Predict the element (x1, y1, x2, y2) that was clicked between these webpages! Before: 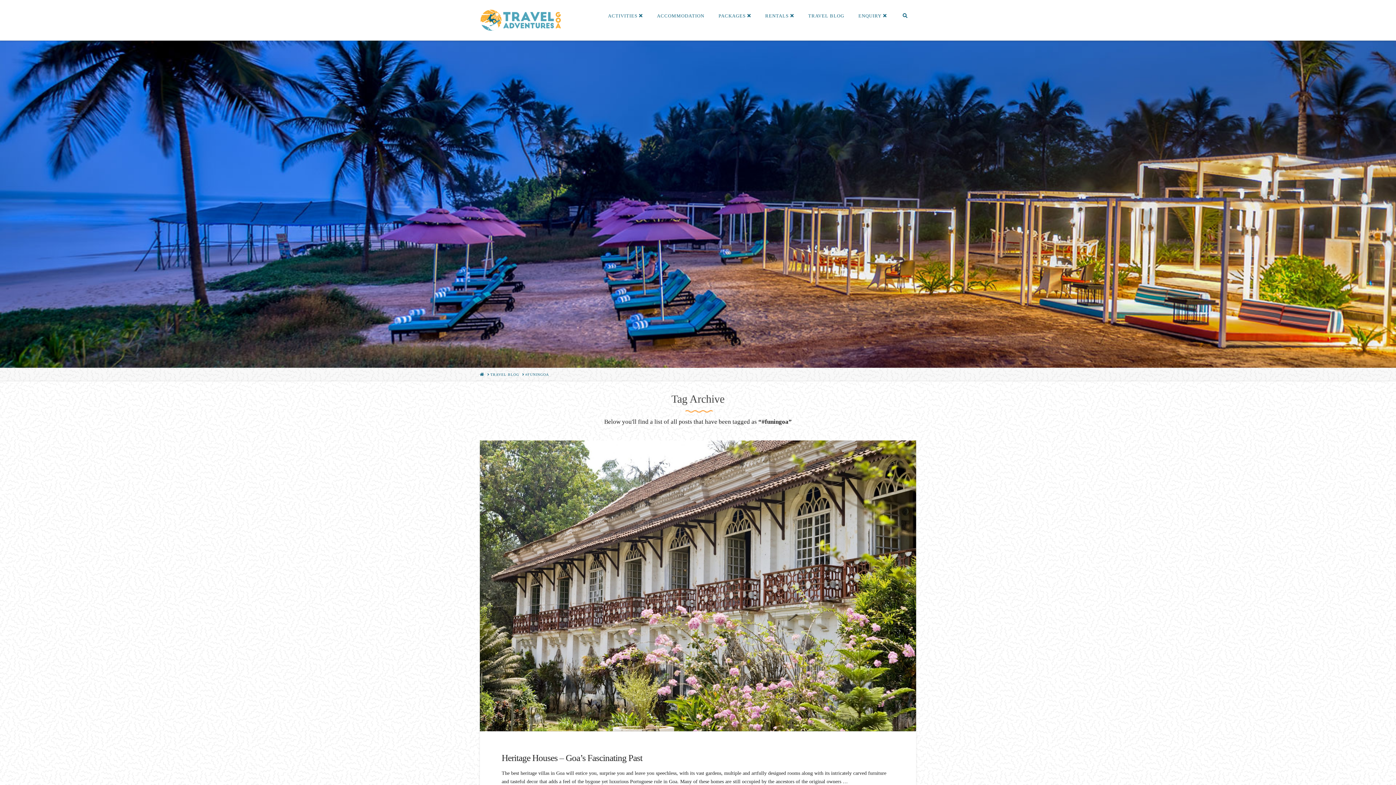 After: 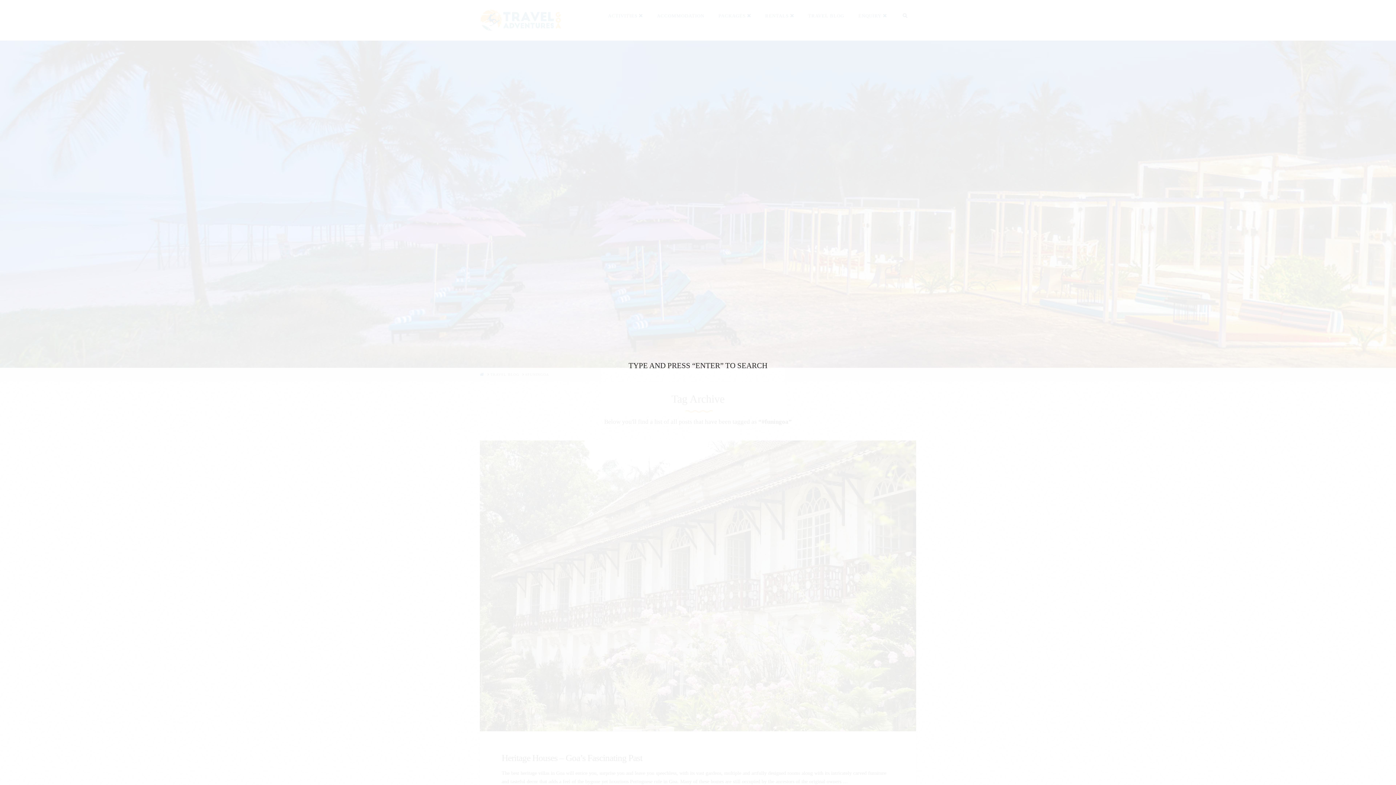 Action: bbox: (894, 0, 916, 32) label: Navigation Search